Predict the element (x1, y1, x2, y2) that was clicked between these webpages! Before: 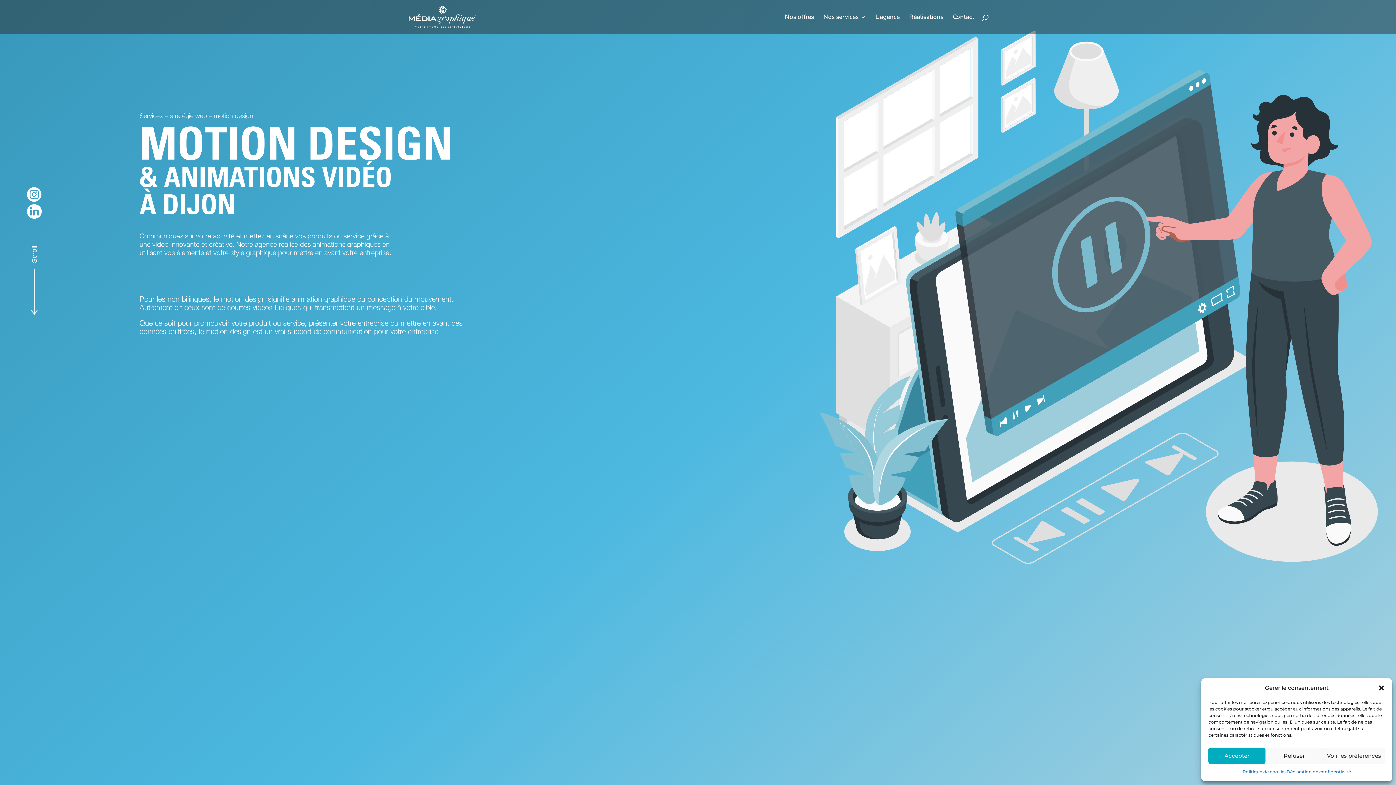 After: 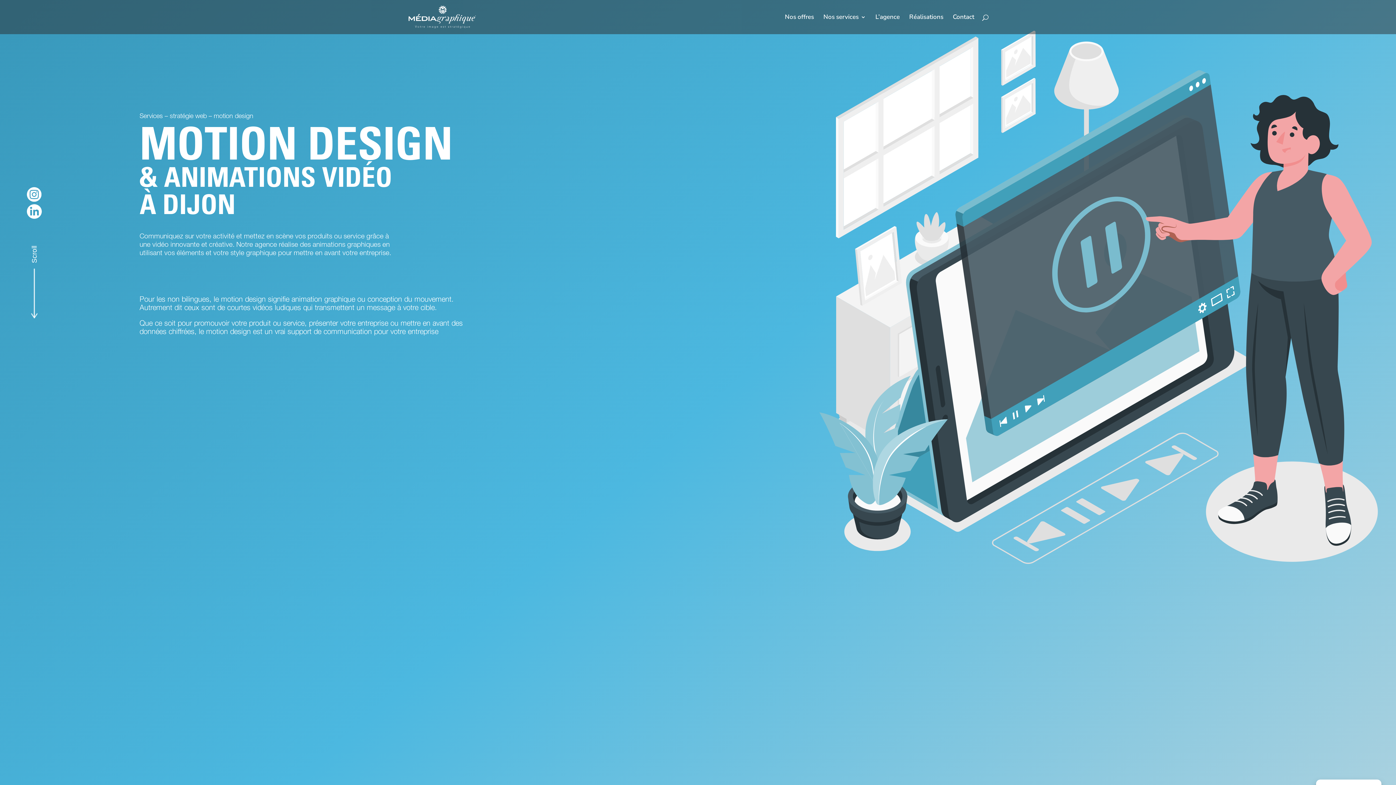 Action: label: Accepter bbox: (1208, 748, 1265, 764)